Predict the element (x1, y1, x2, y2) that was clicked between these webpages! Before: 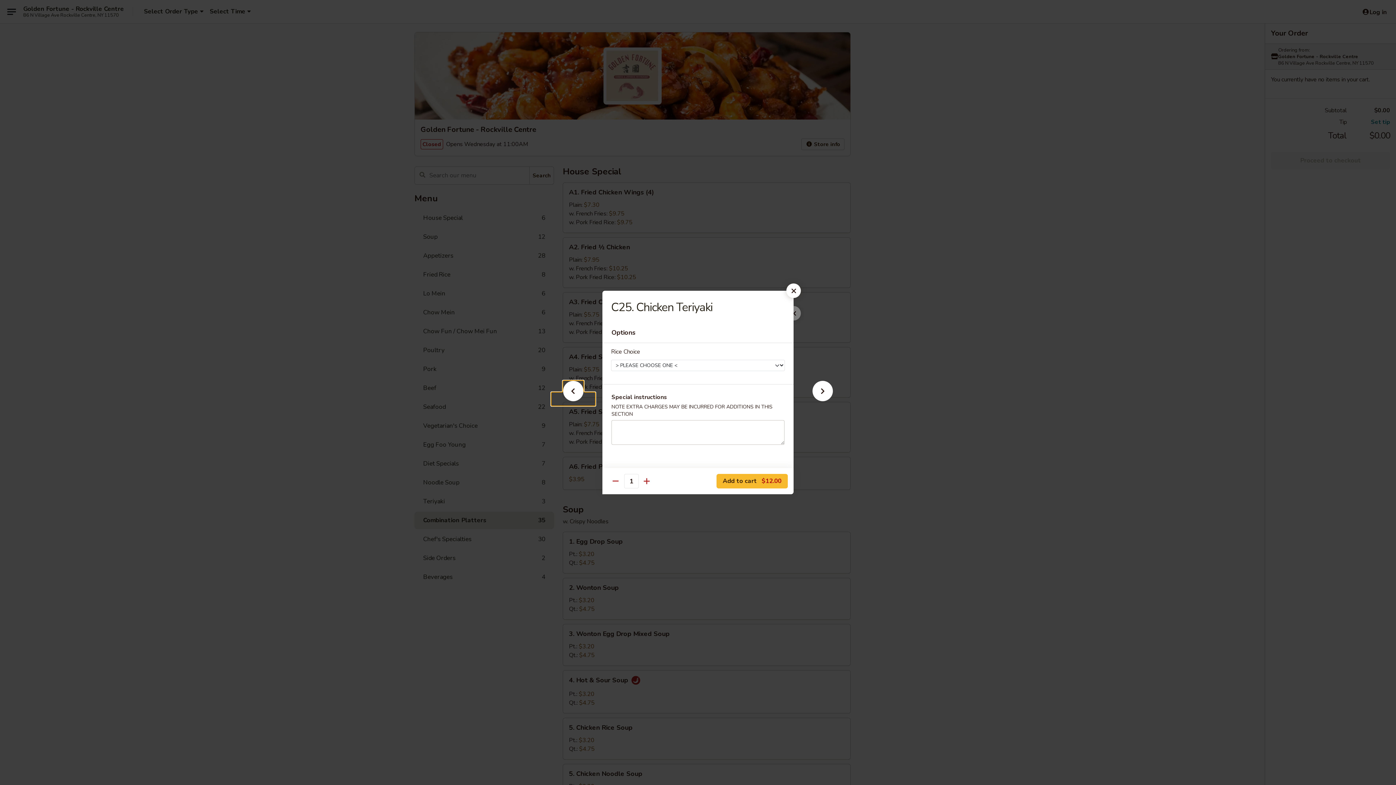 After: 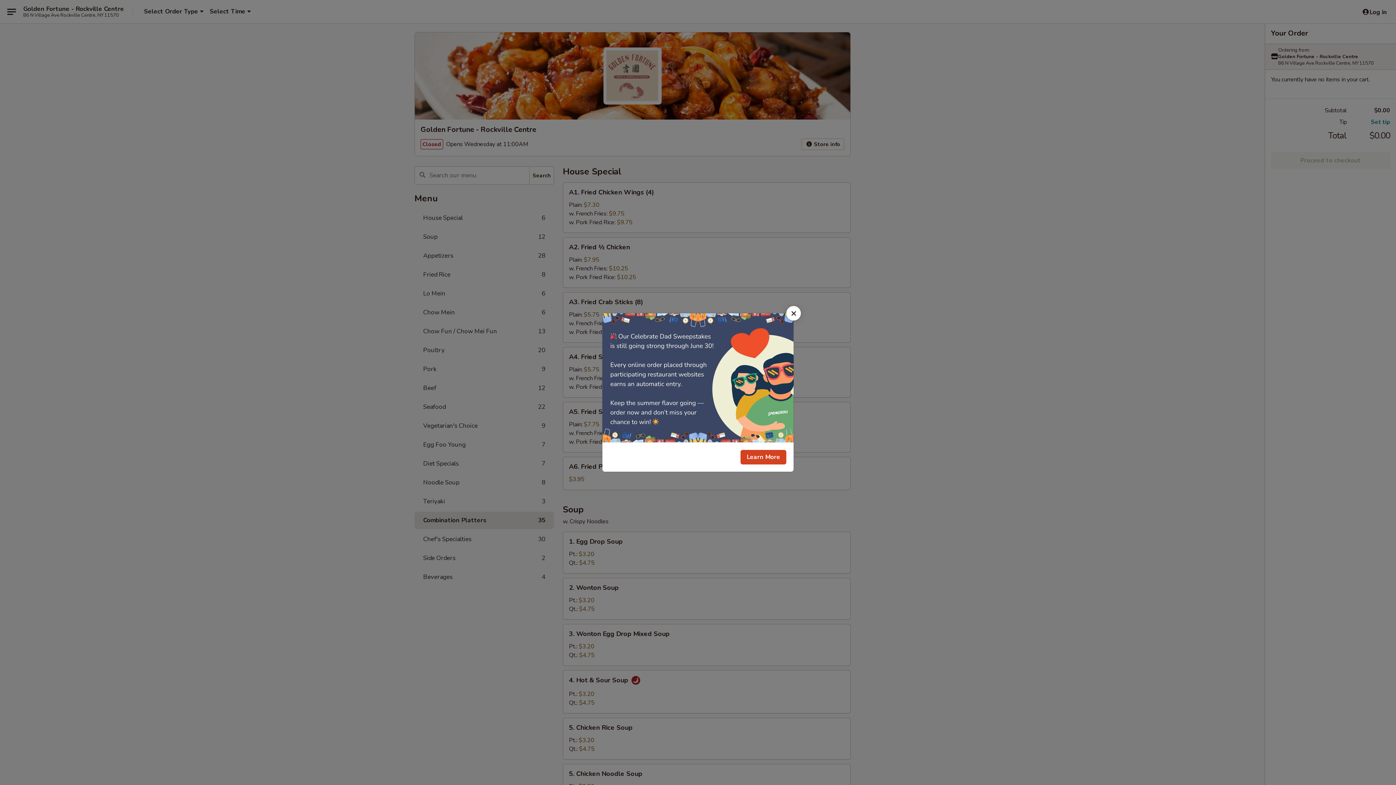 Action: bbox: (786, 283, 801, 298)